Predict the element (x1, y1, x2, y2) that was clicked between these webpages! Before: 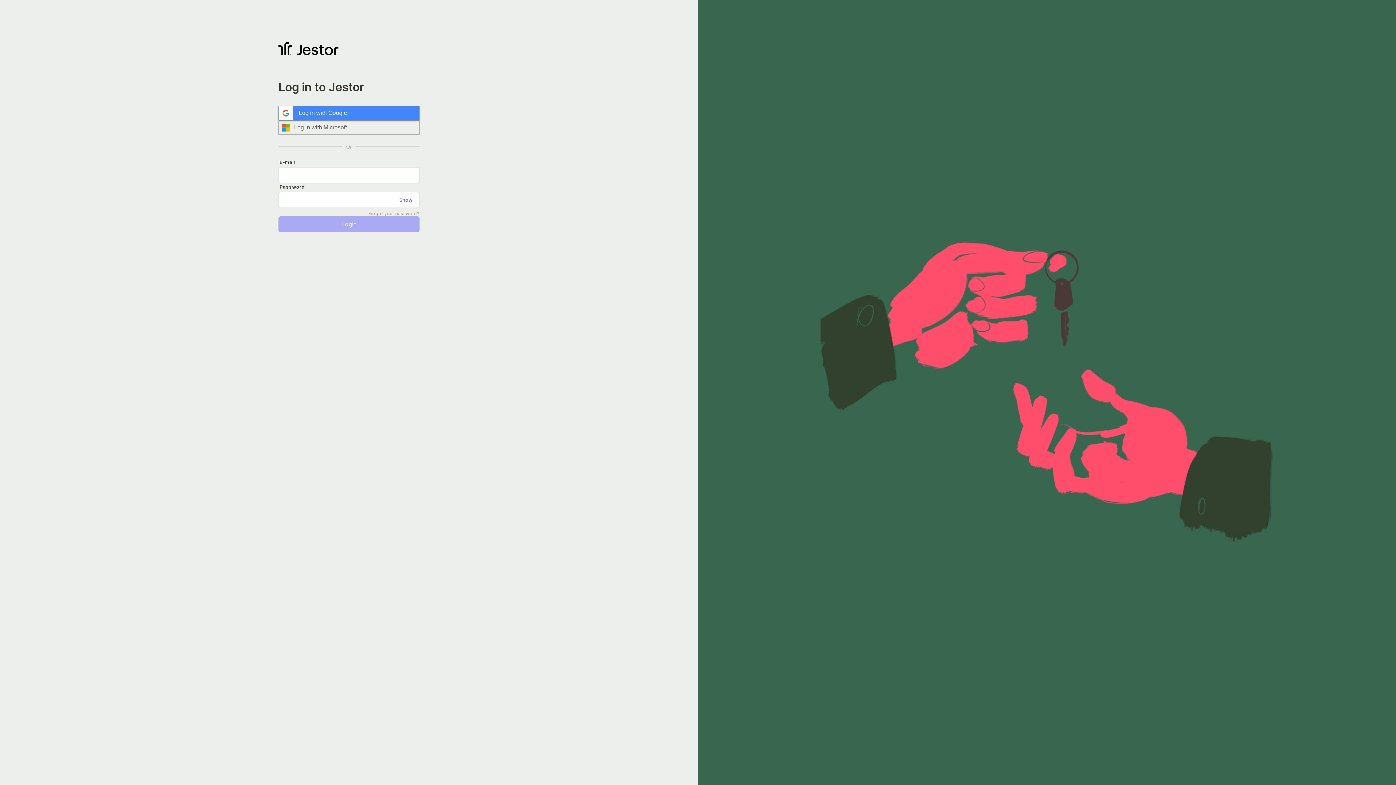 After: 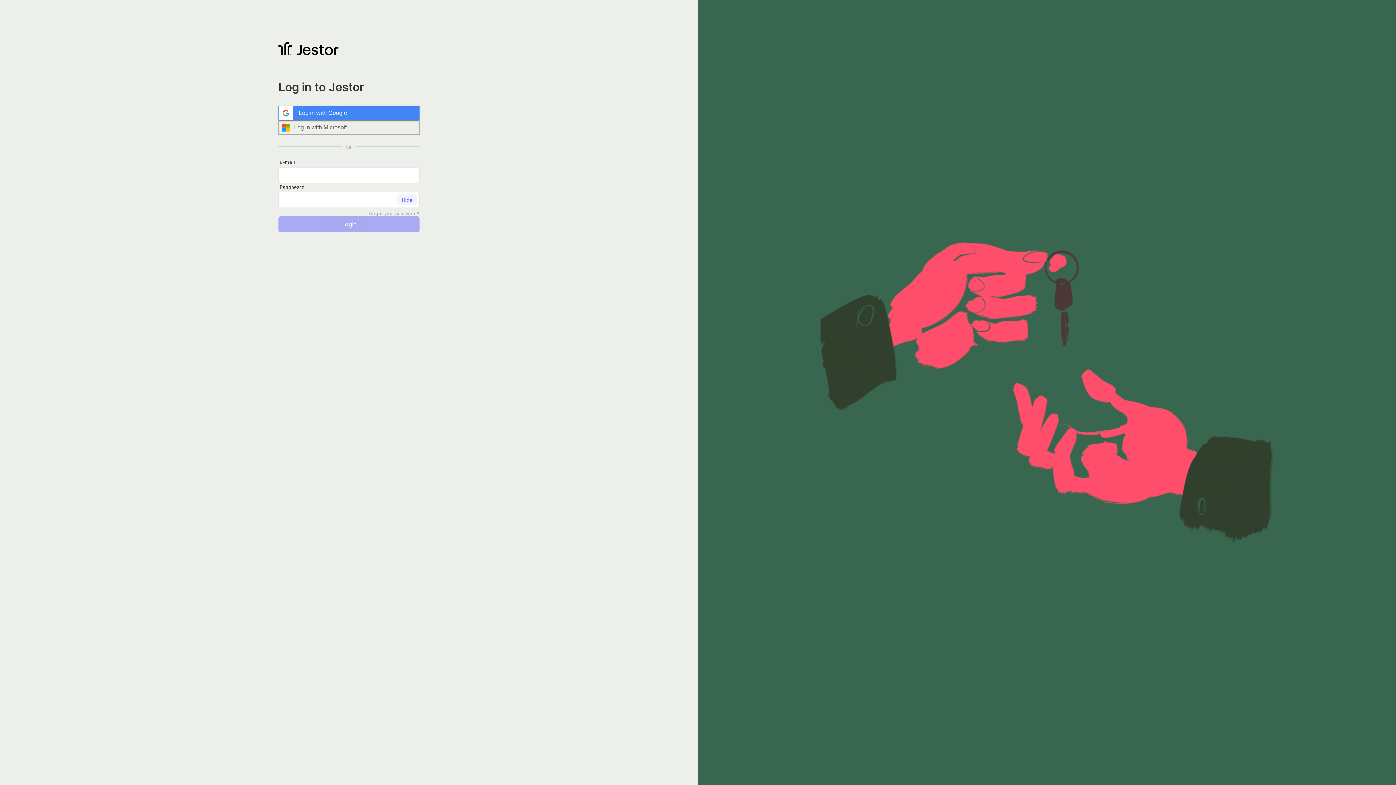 Action: label: Show bbox: (394, 194, 417, 205)